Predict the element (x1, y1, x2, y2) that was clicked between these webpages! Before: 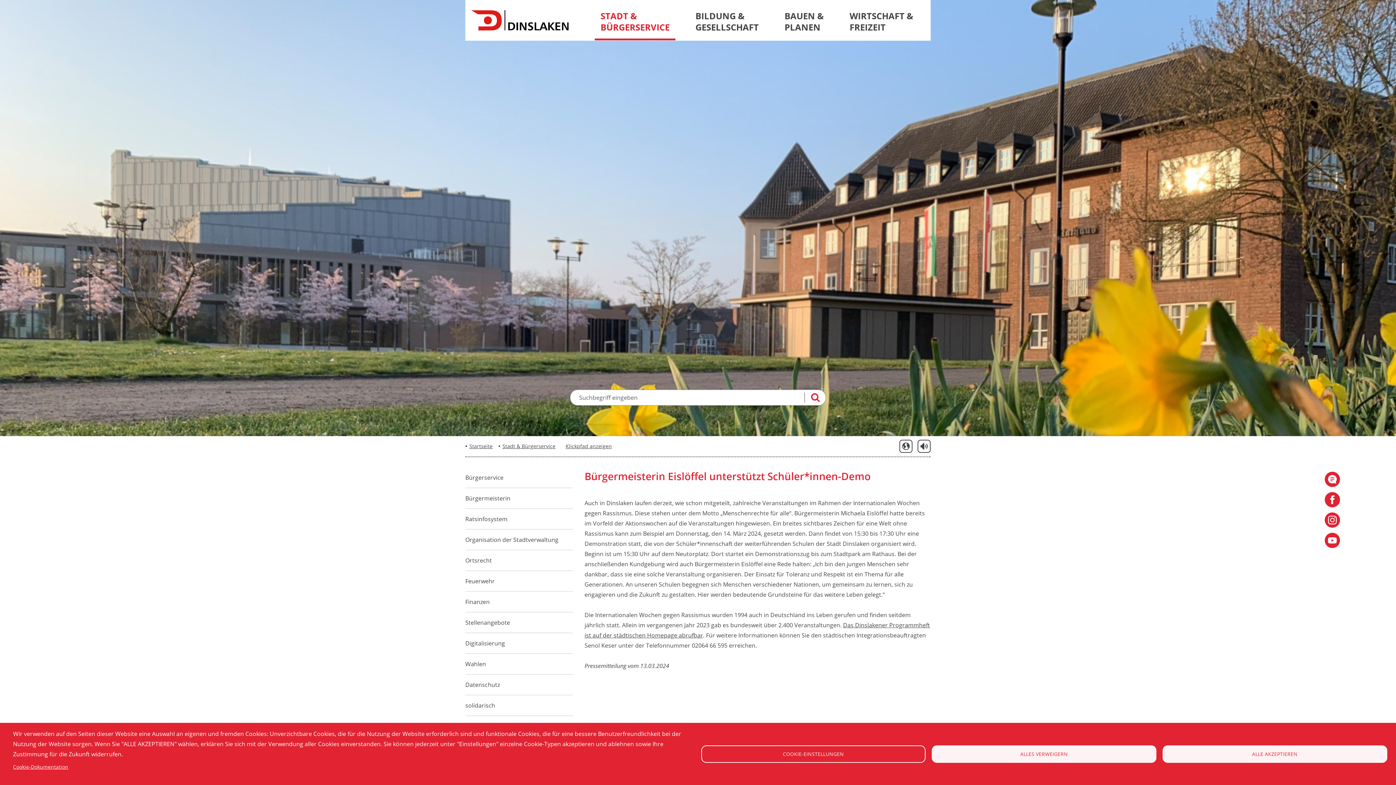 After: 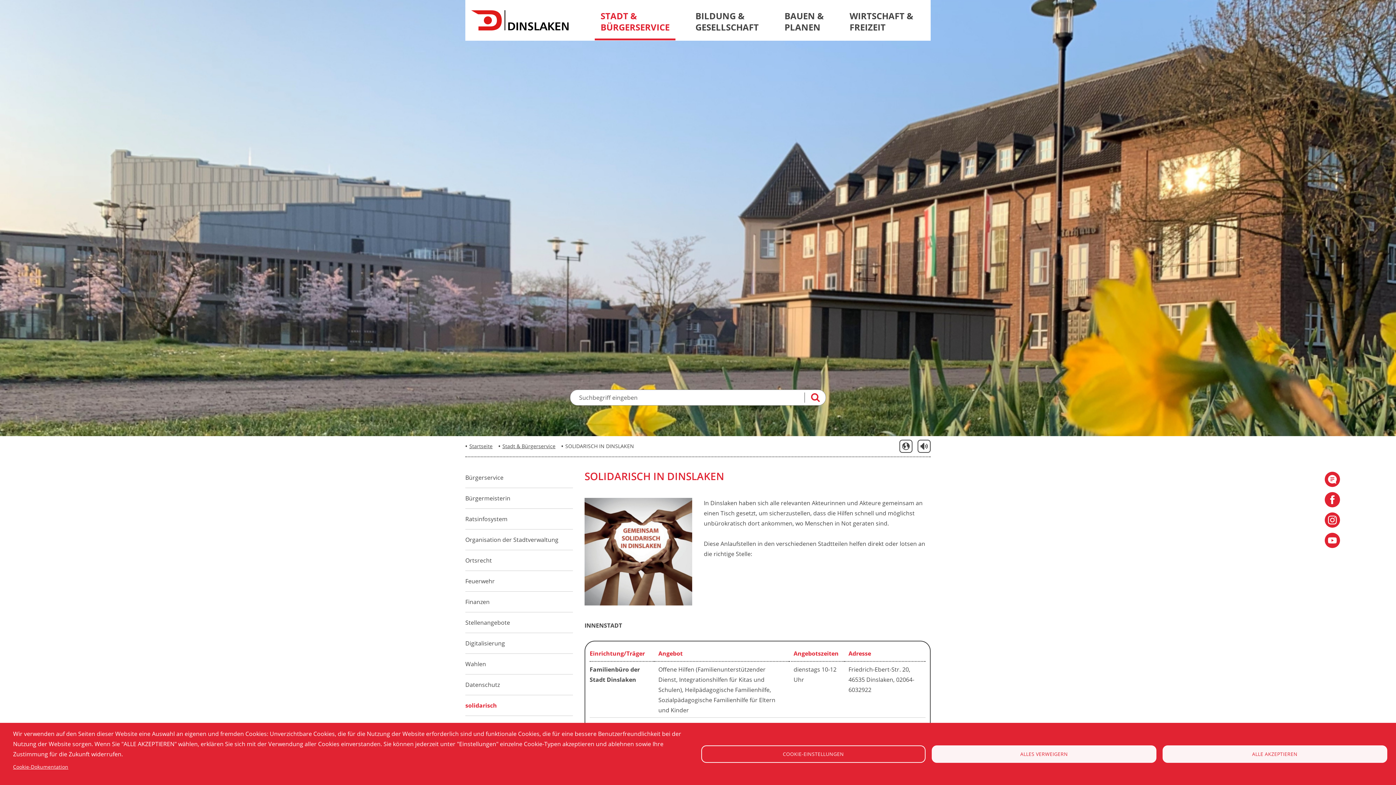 Action: bbox: (465, 700, 495, 710) label: solidarisch